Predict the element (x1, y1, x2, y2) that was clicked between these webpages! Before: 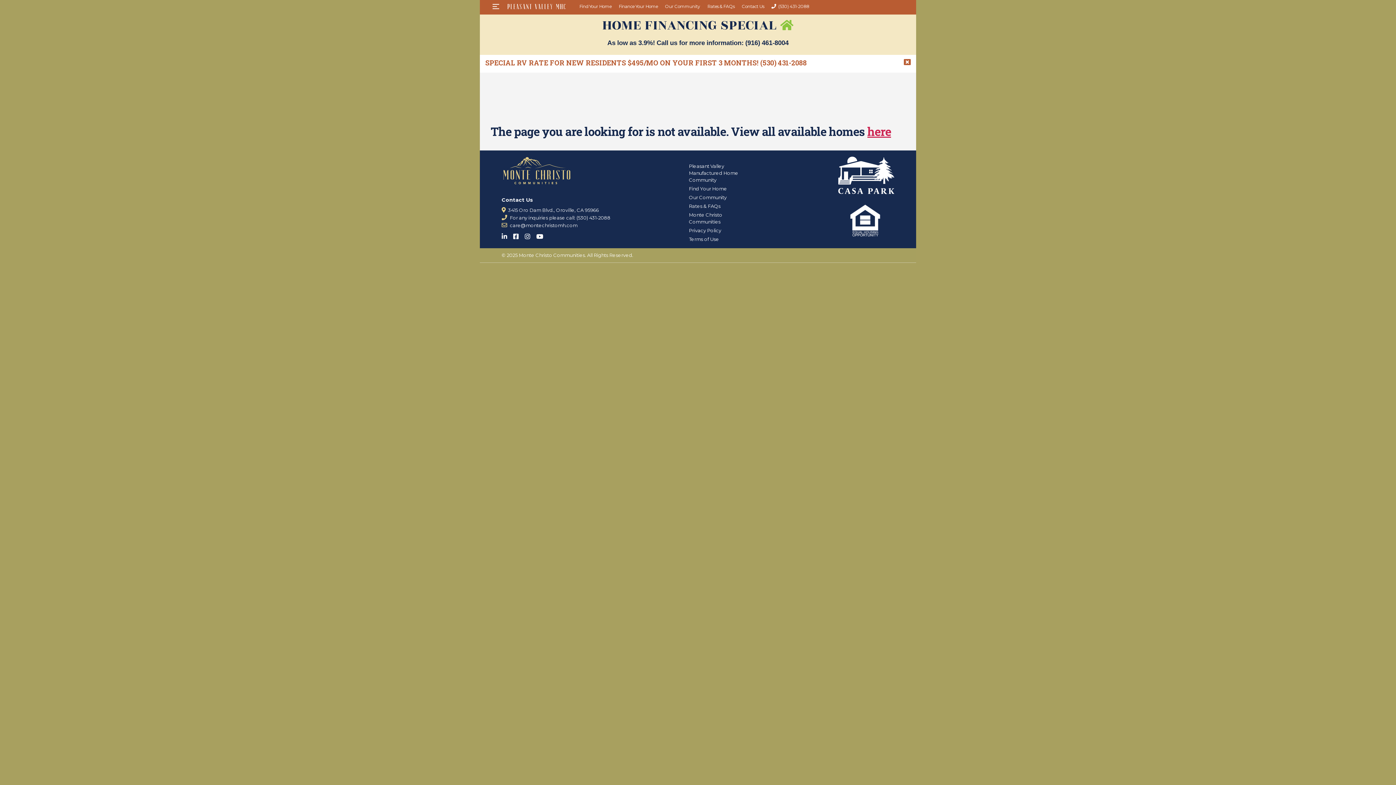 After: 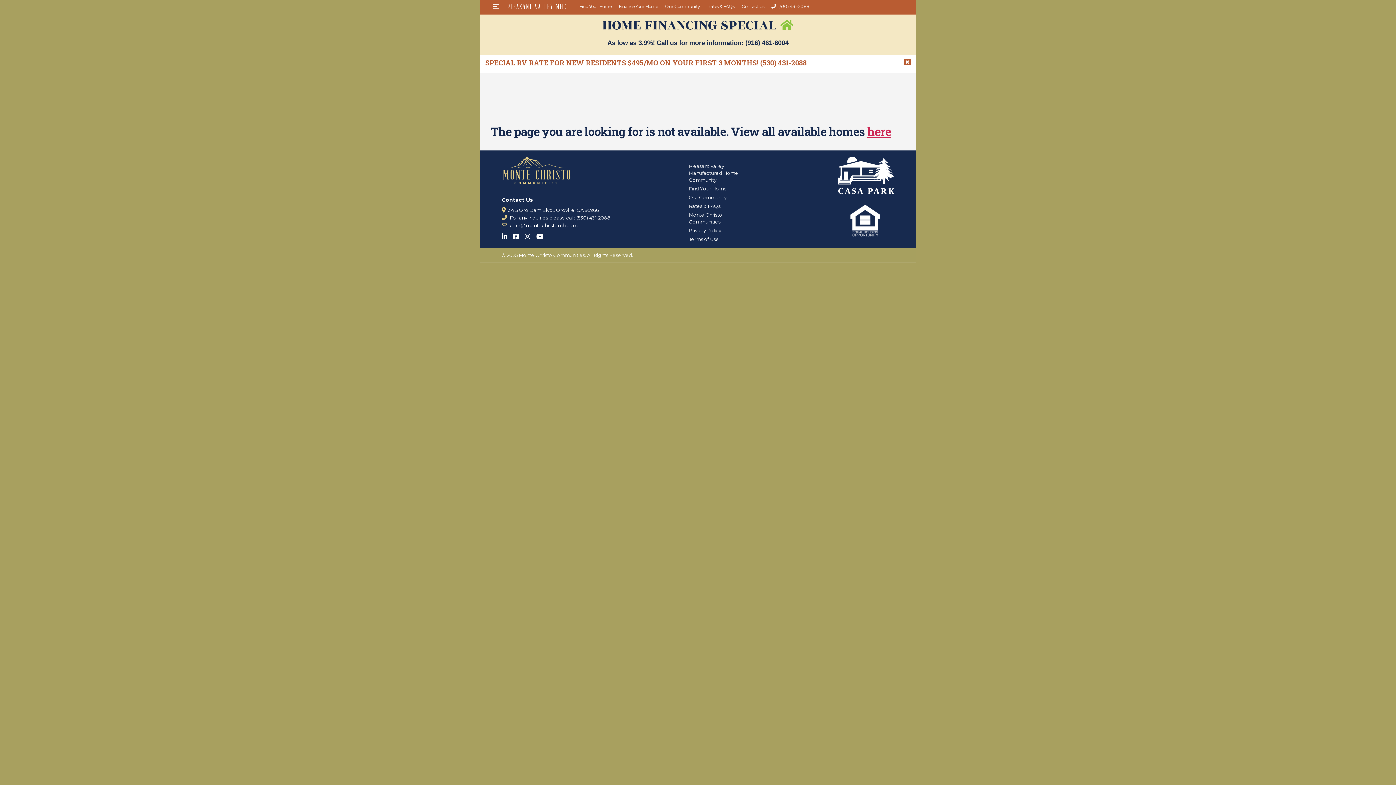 Action: bbox: (509, 214, 610, 220) label: For any inquiries please call: (530) 431-2088